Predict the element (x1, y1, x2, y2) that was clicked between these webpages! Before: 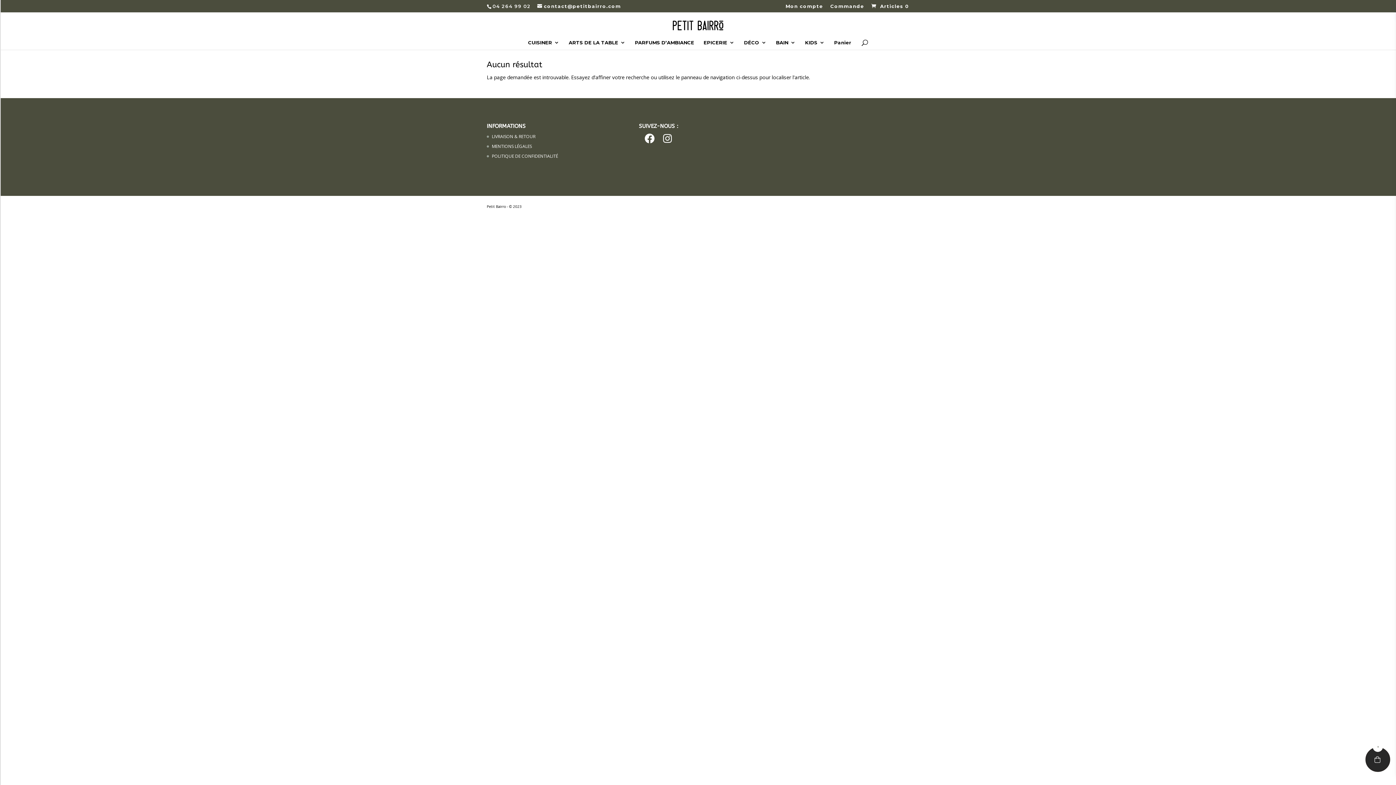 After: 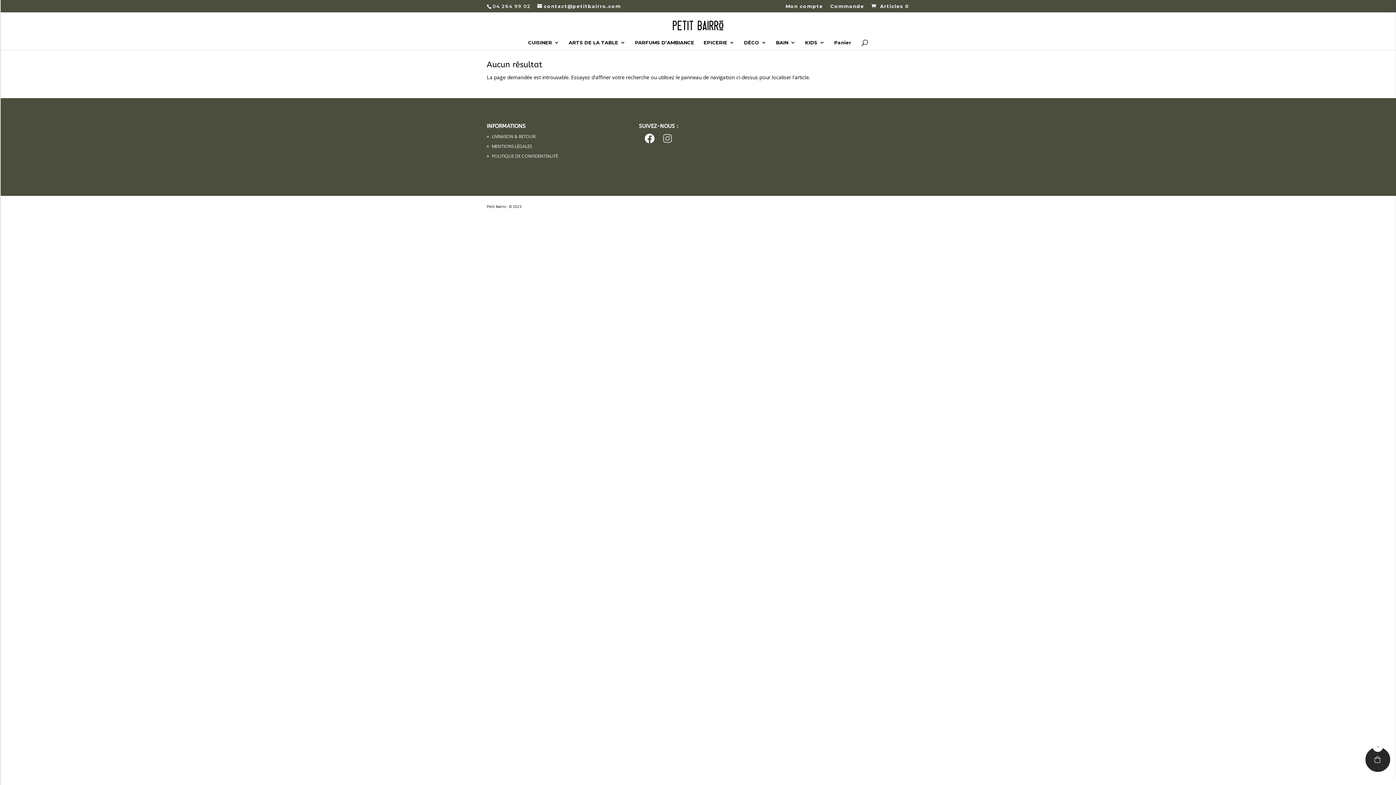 Action: bbox: (661, 132, 673, 144) label: Instagram